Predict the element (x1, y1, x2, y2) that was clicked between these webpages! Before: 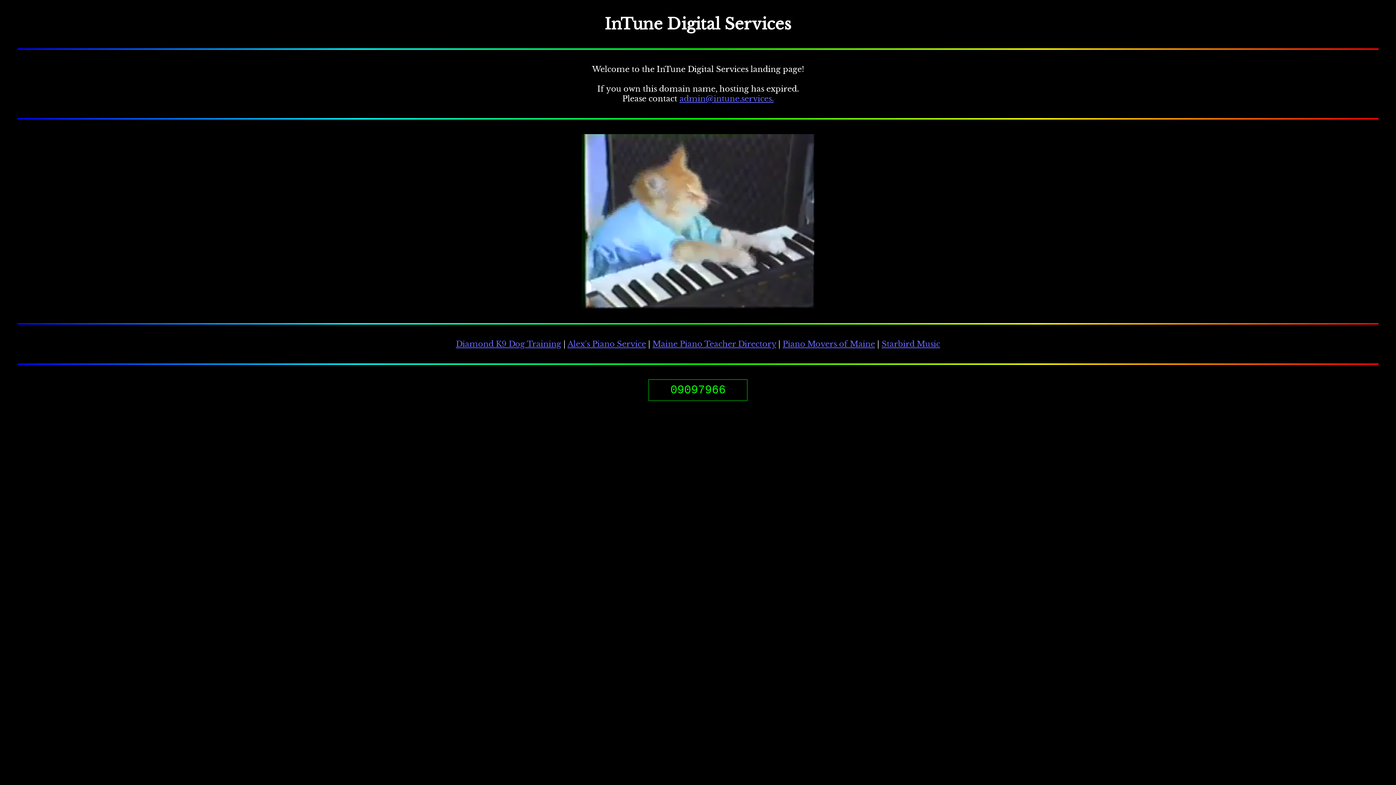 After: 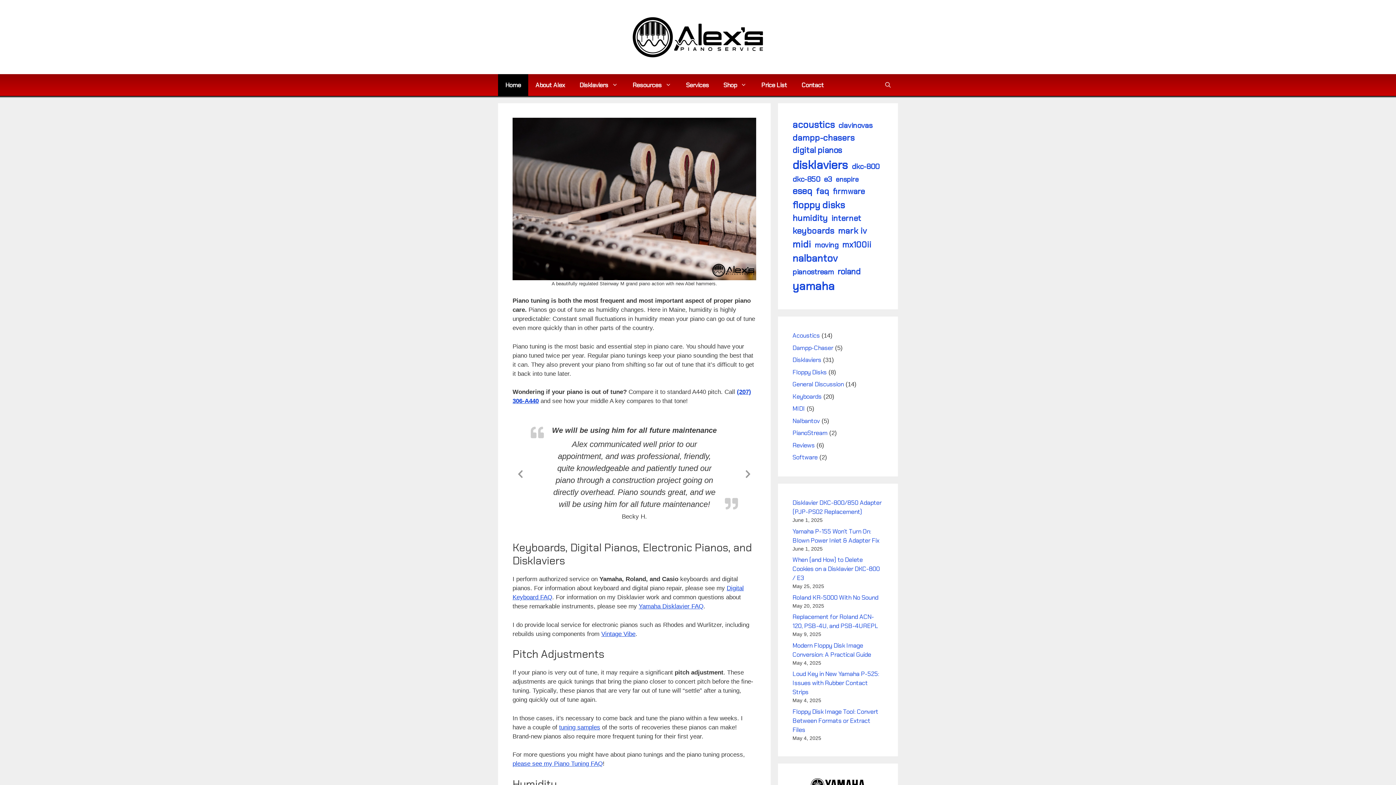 Action: label: Alex's Piano Service bbox: (567, 339, 646, 349)